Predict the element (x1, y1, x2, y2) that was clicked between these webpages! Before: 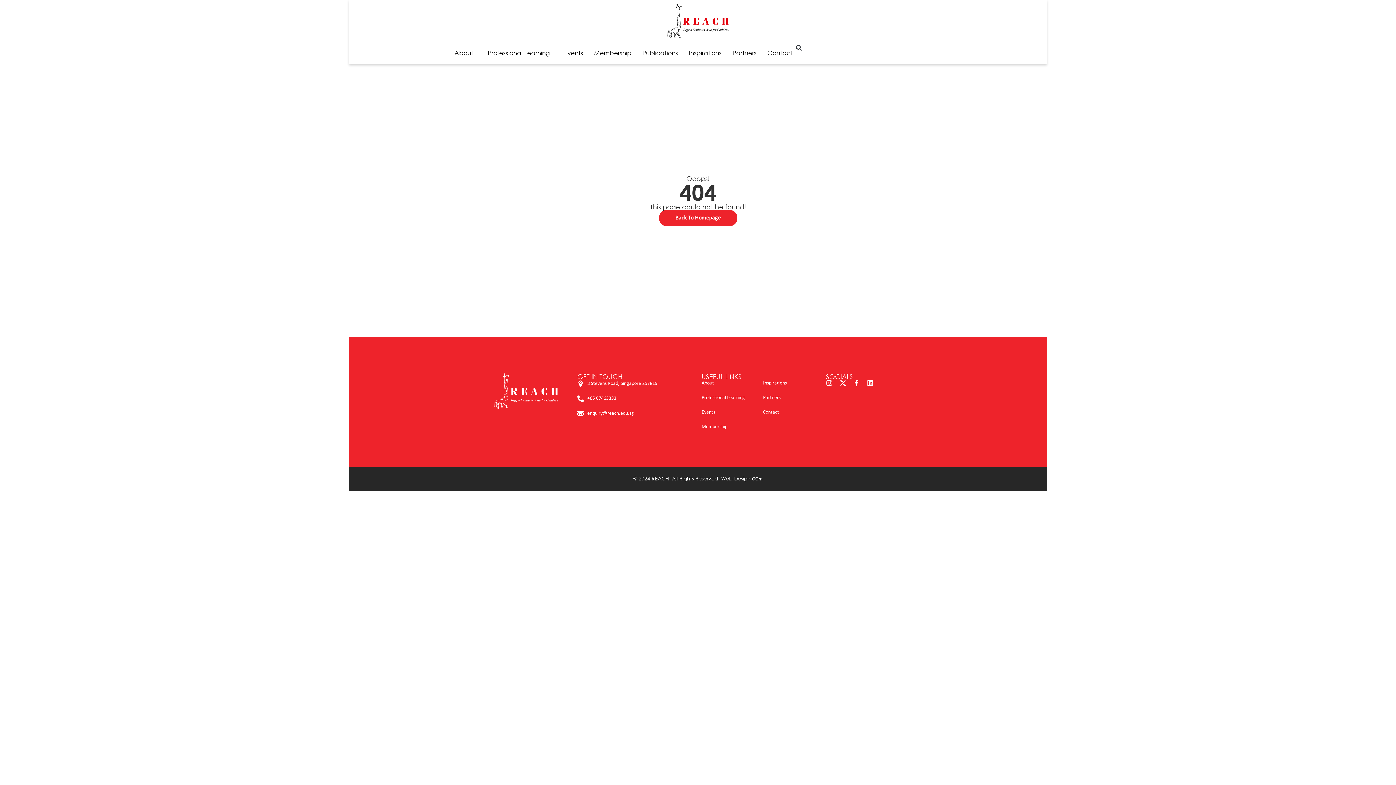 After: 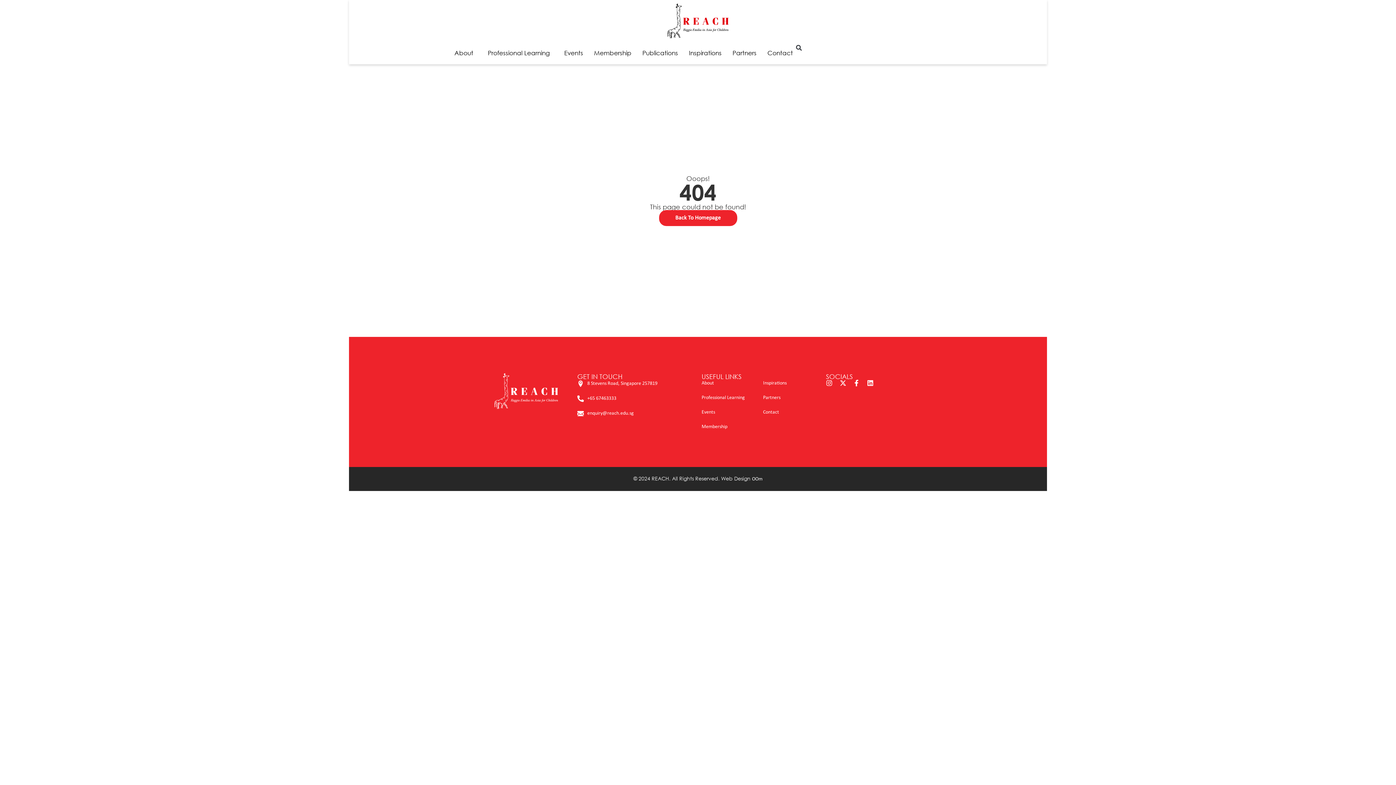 Action: label: +65 67463333 bbox: (577, 394, 694, 402)